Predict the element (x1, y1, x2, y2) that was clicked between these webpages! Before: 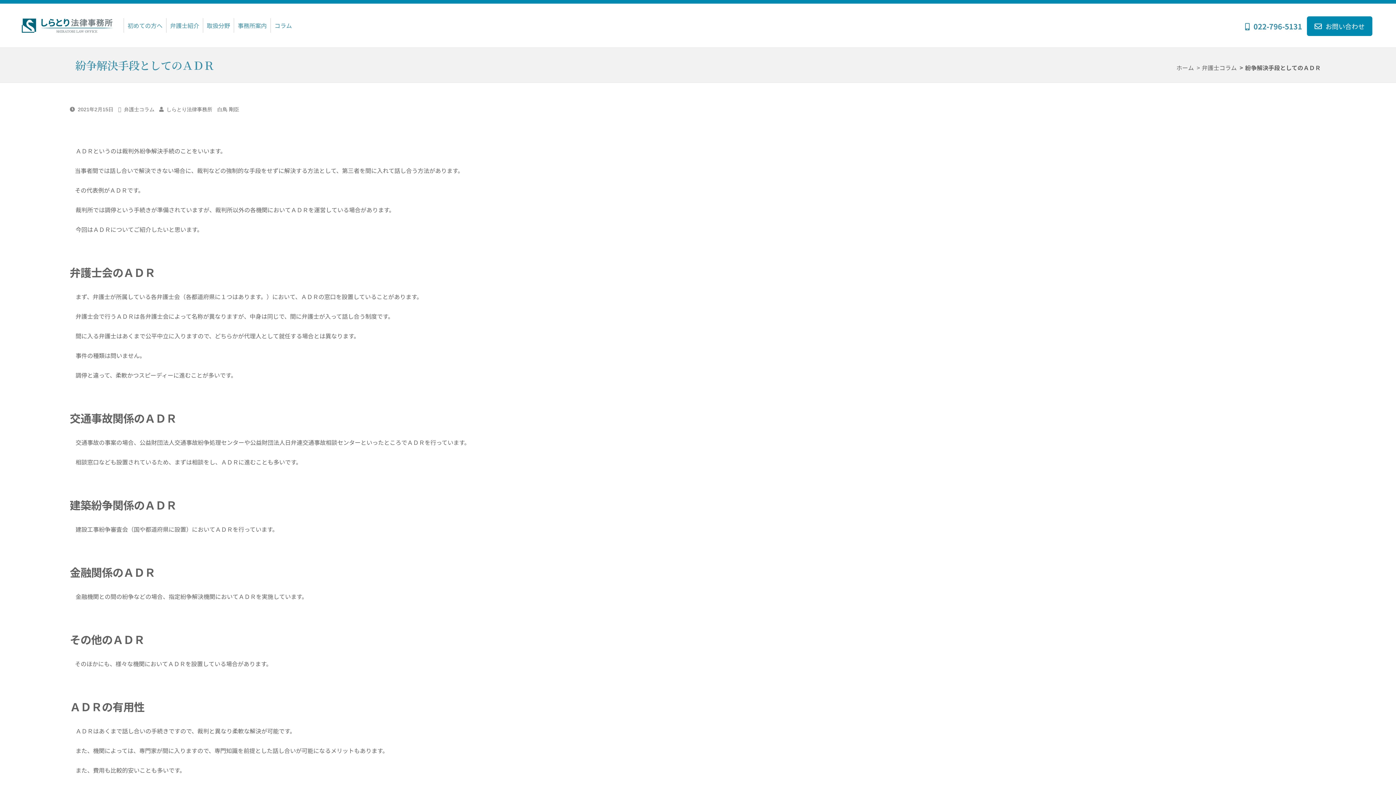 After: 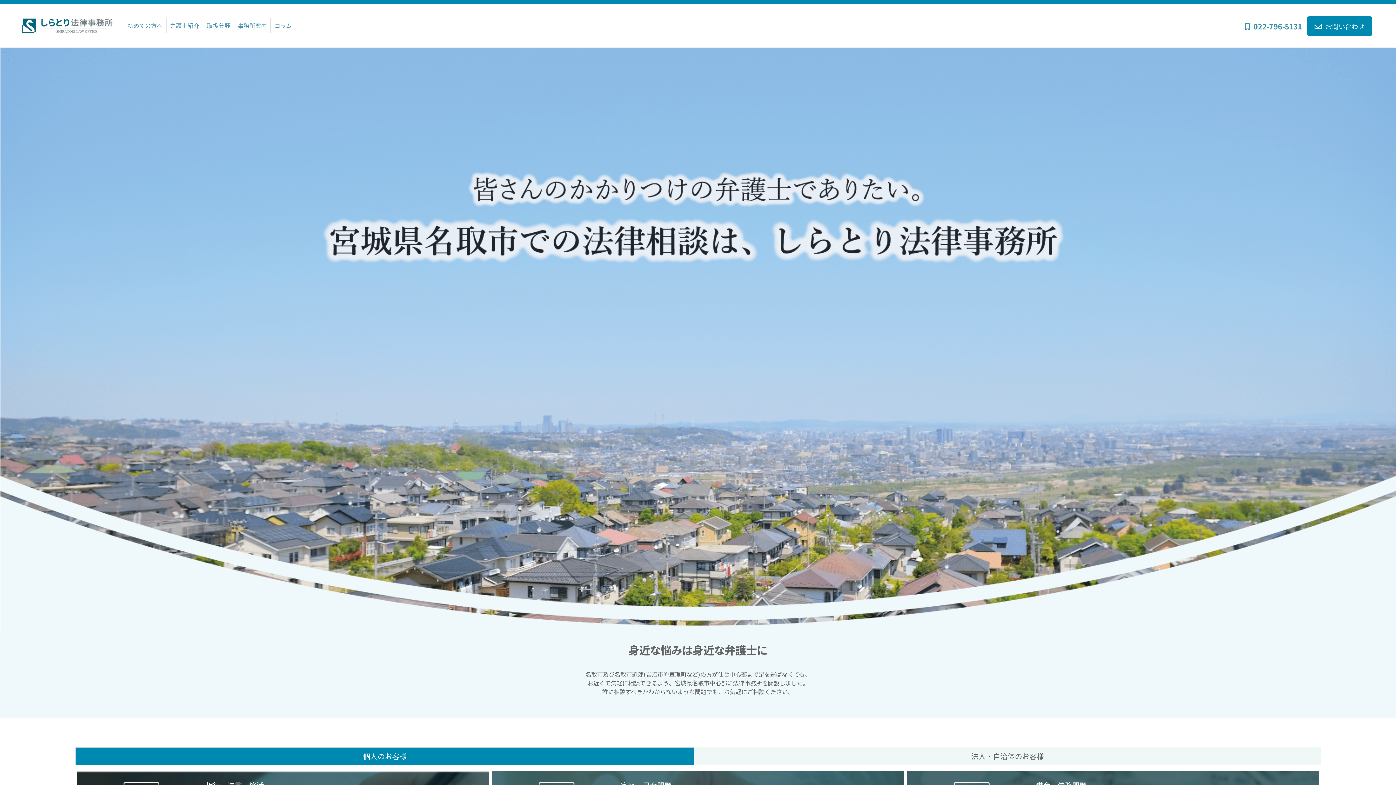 Action: bbox: (1176, 63, 1194, 72) label: ホーム